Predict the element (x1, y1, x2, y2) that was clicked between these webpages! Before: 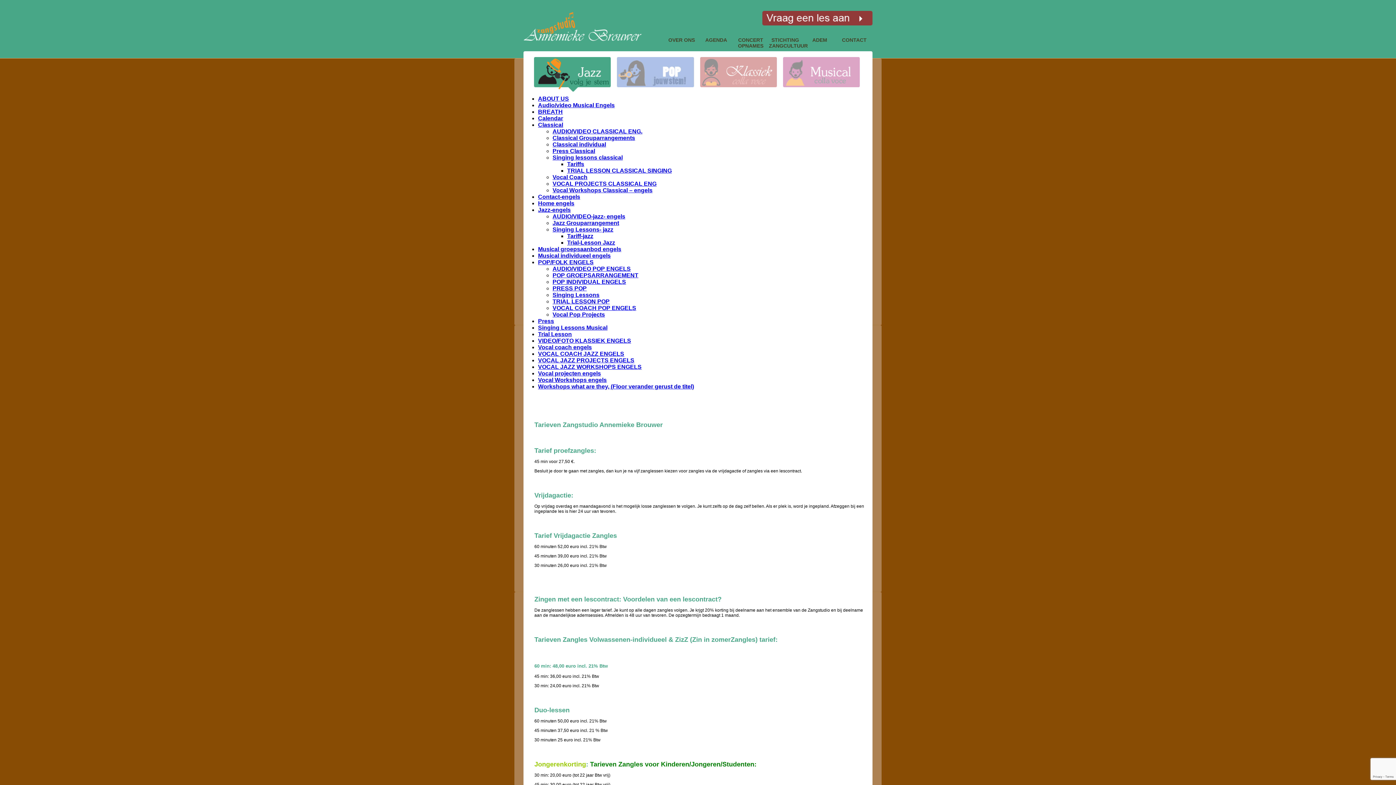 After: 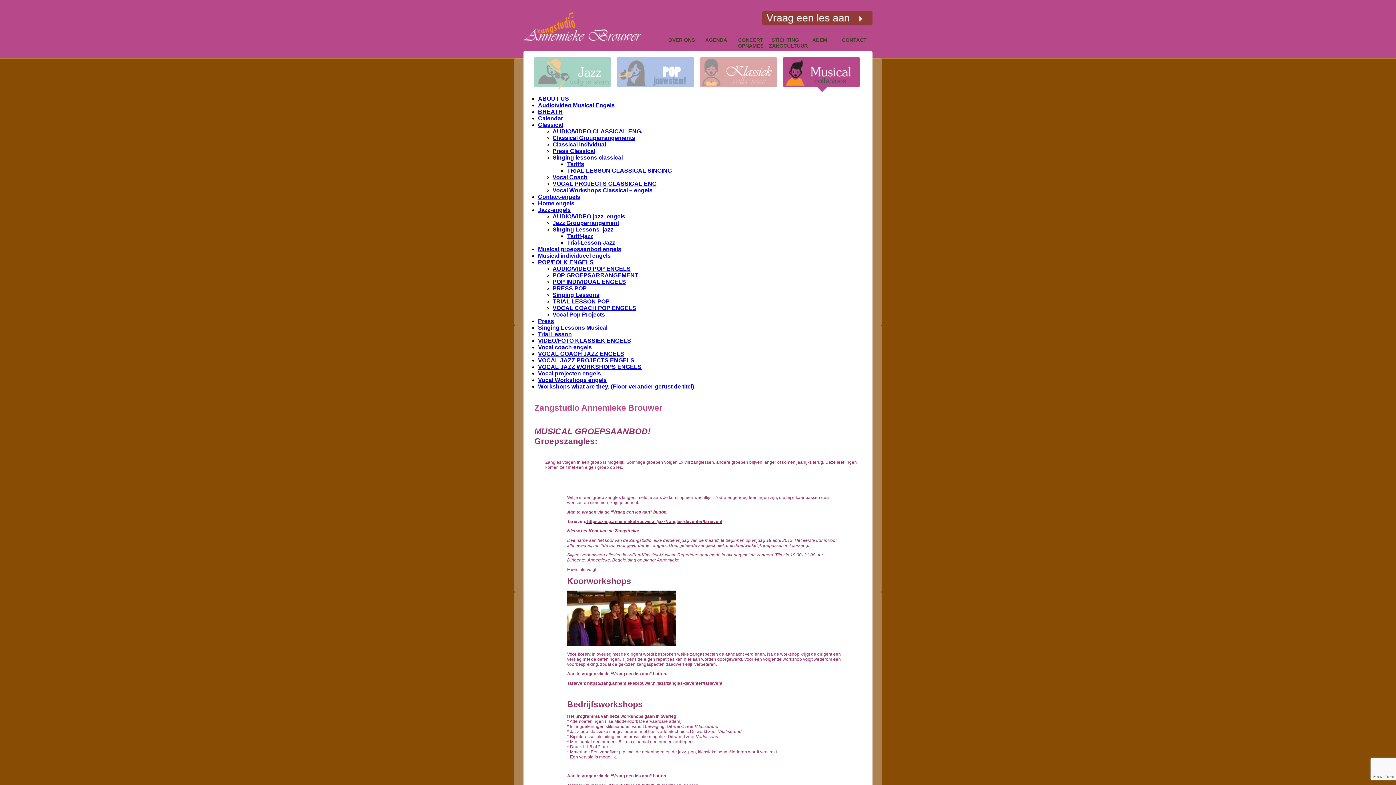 Action: label: Musical groepsaanbod engels bbox: (538, 246, 621, 252)